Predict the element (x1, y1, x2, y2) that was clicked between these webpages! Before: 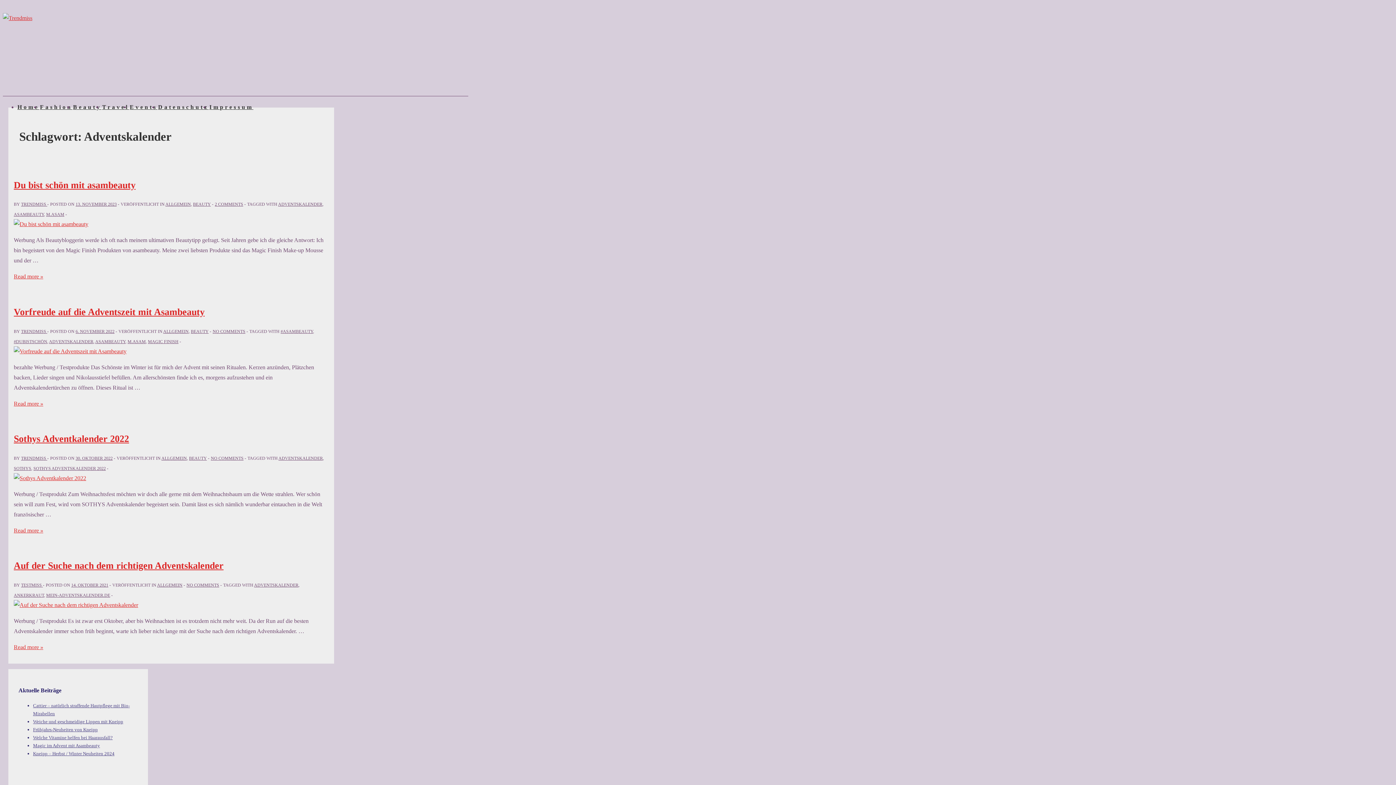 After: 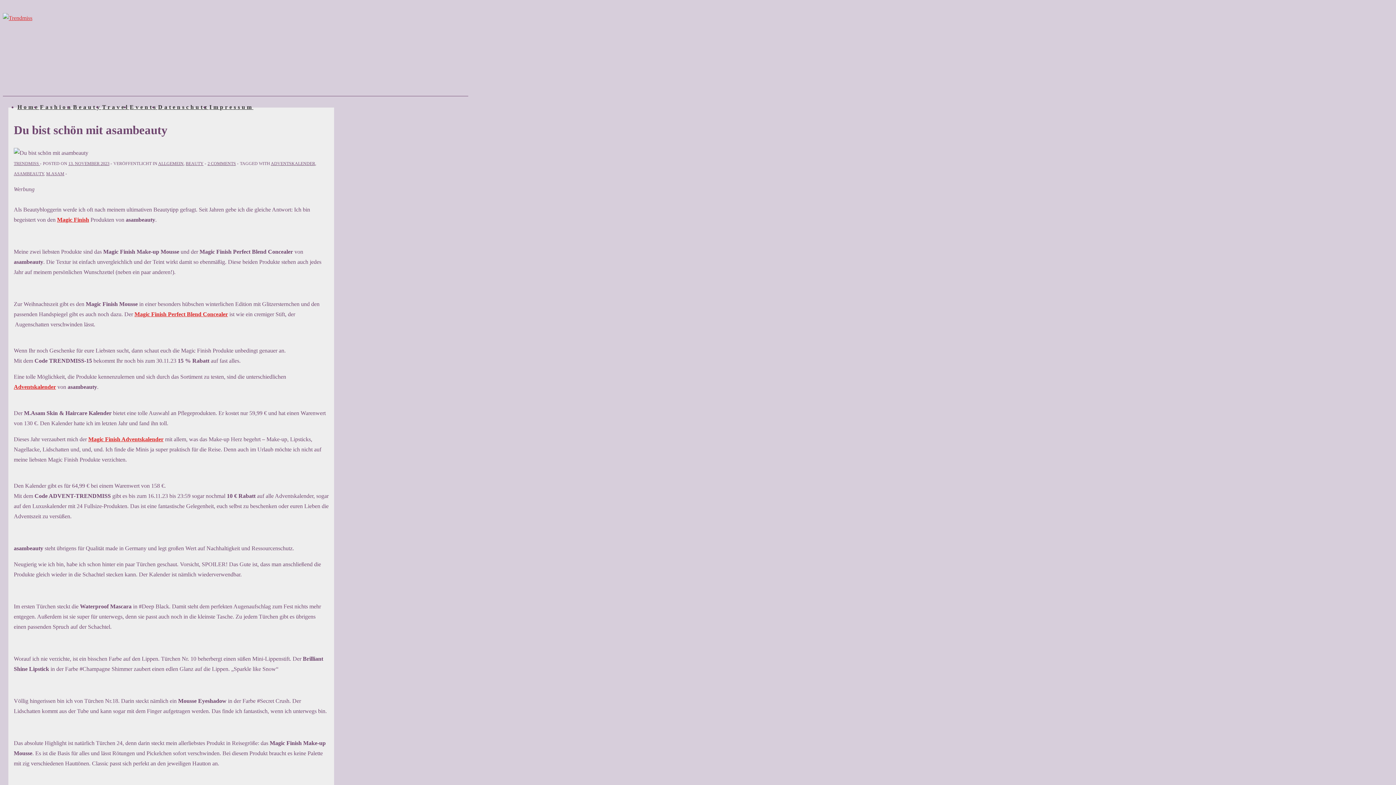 Action: bbox: (13, 179, 135, 190) label: Du bist schön mit asambeauty